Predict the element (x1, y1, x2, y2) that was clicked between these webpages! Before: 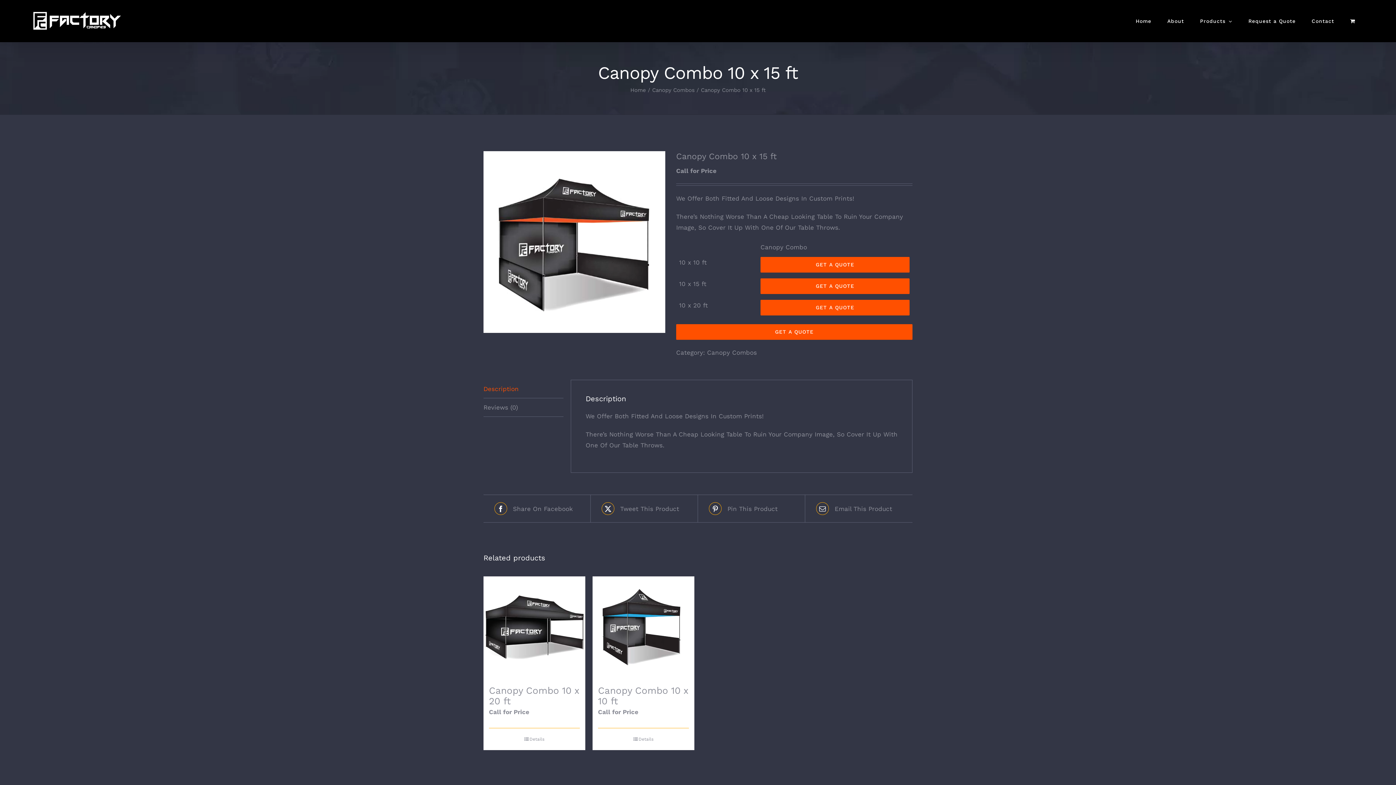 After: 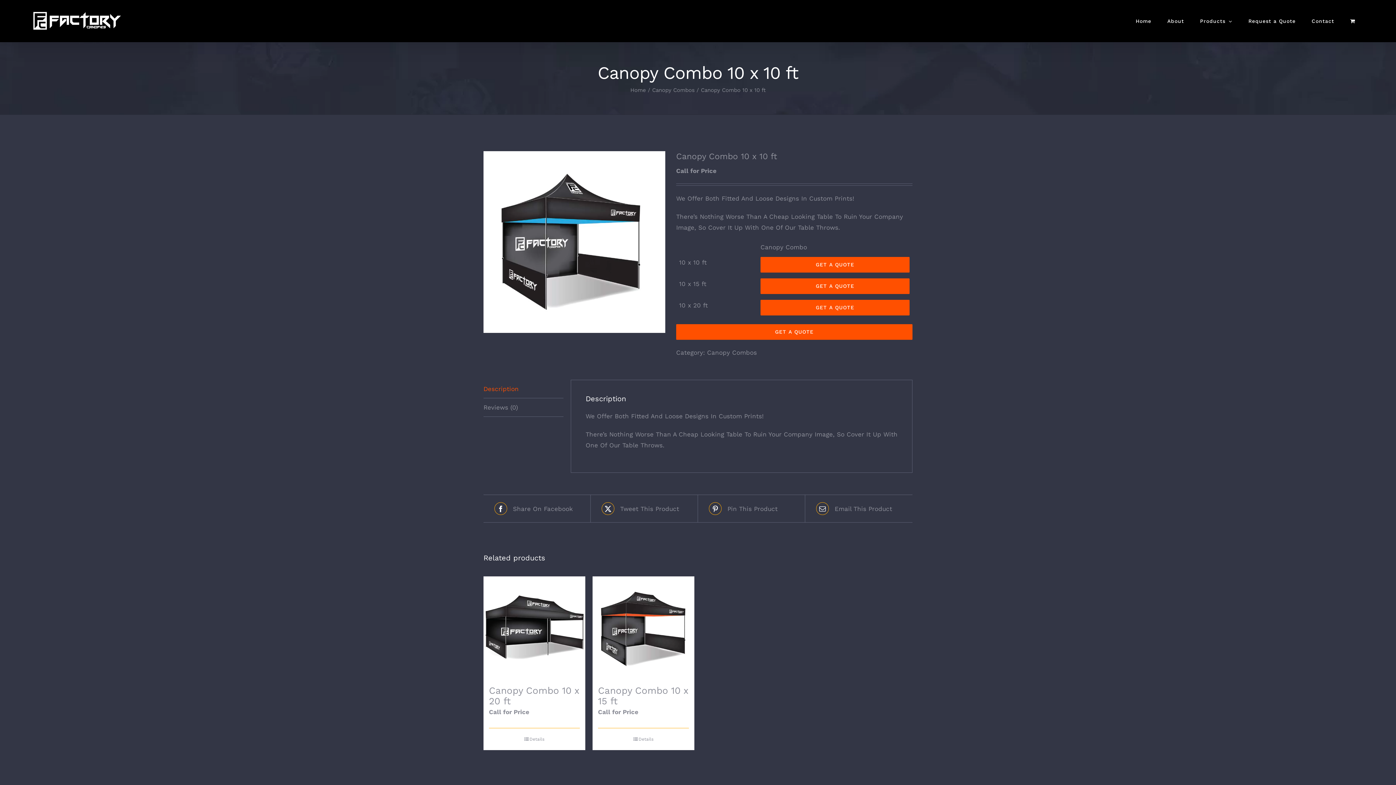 Action: bbox: (592, 576, 694, 678) label: Canopy Combo 10 x 10 ft